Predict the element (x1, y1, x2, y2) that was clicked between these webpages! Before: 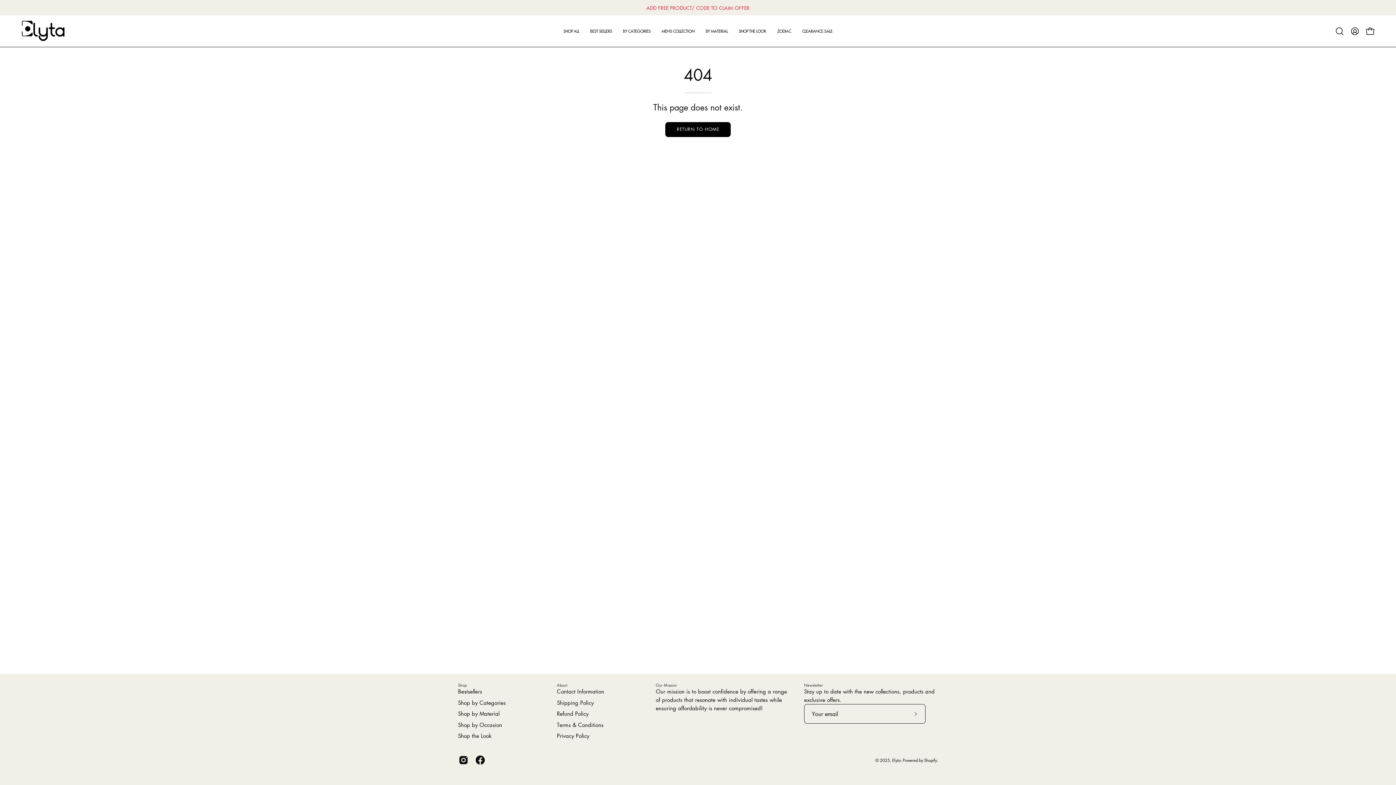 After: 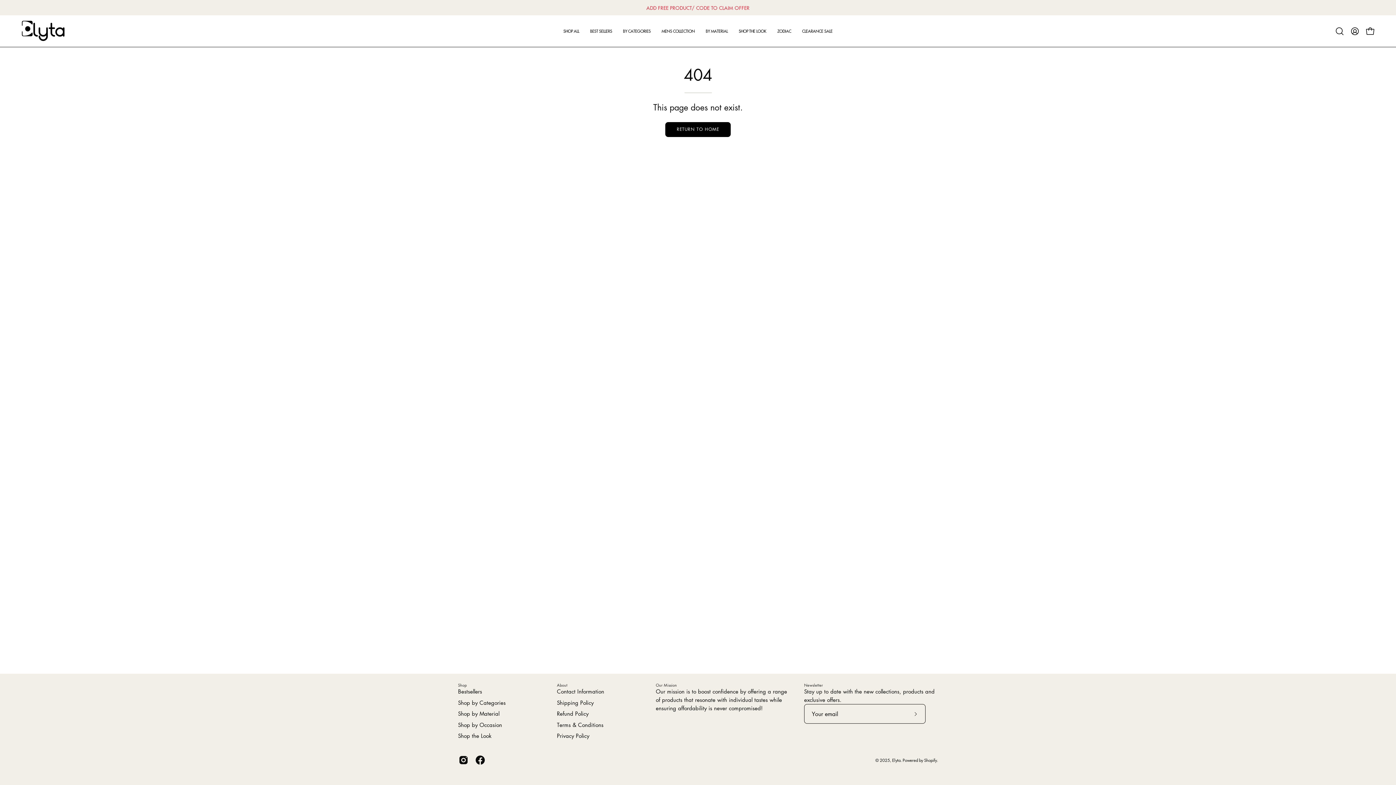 Action: label: About bbox: (557, 696, 567, 700)